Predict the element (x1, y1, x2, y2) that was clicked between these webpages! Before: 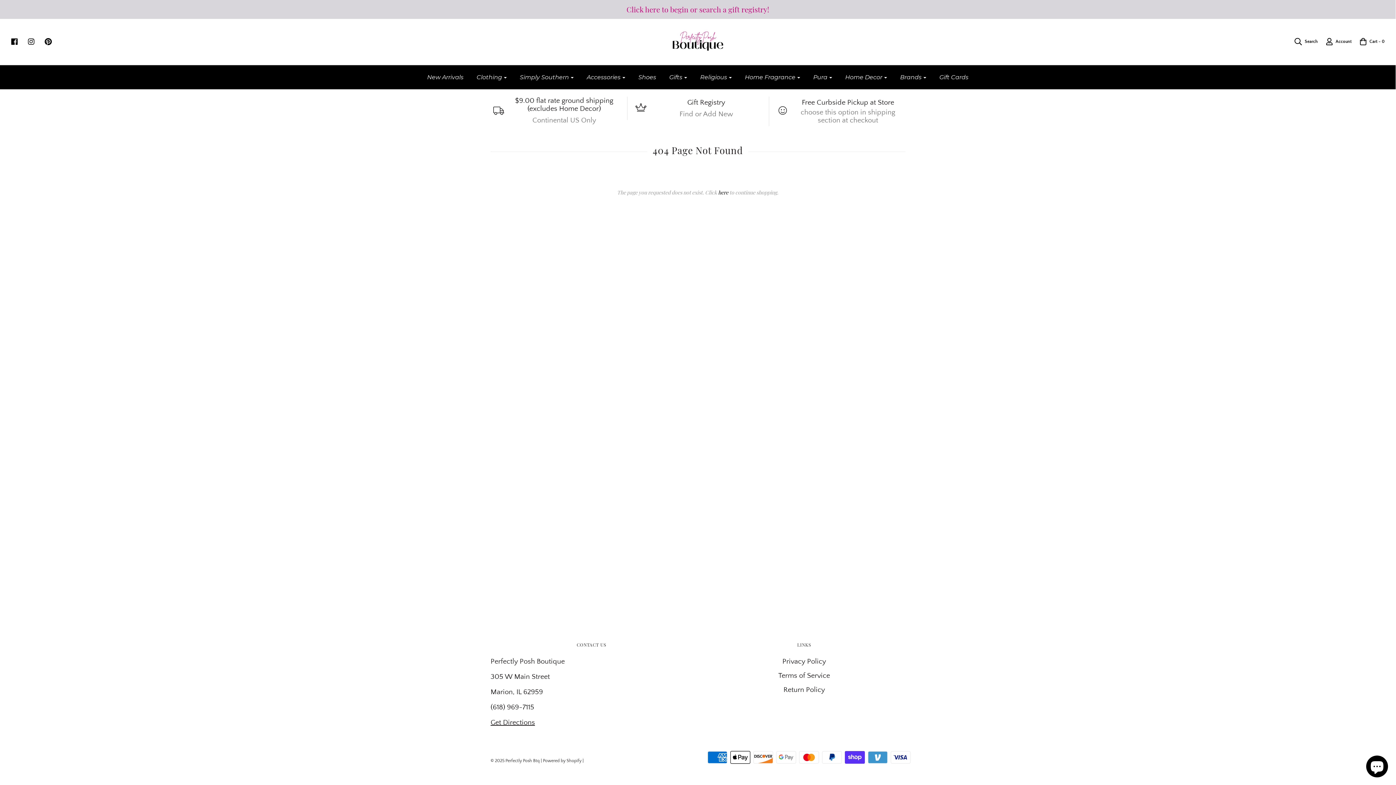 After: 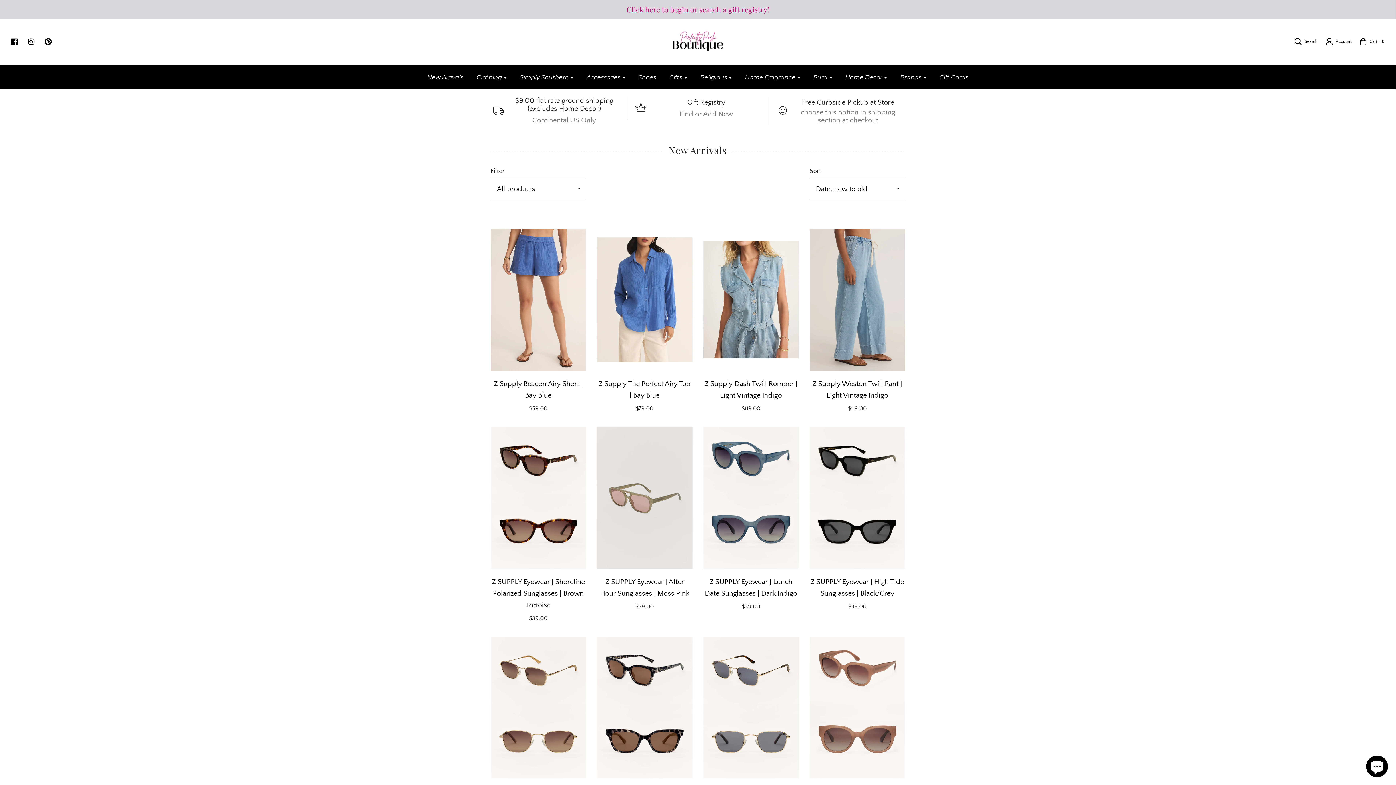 Action: label: New Arrivals bbox: (421, 69, 469, 85)